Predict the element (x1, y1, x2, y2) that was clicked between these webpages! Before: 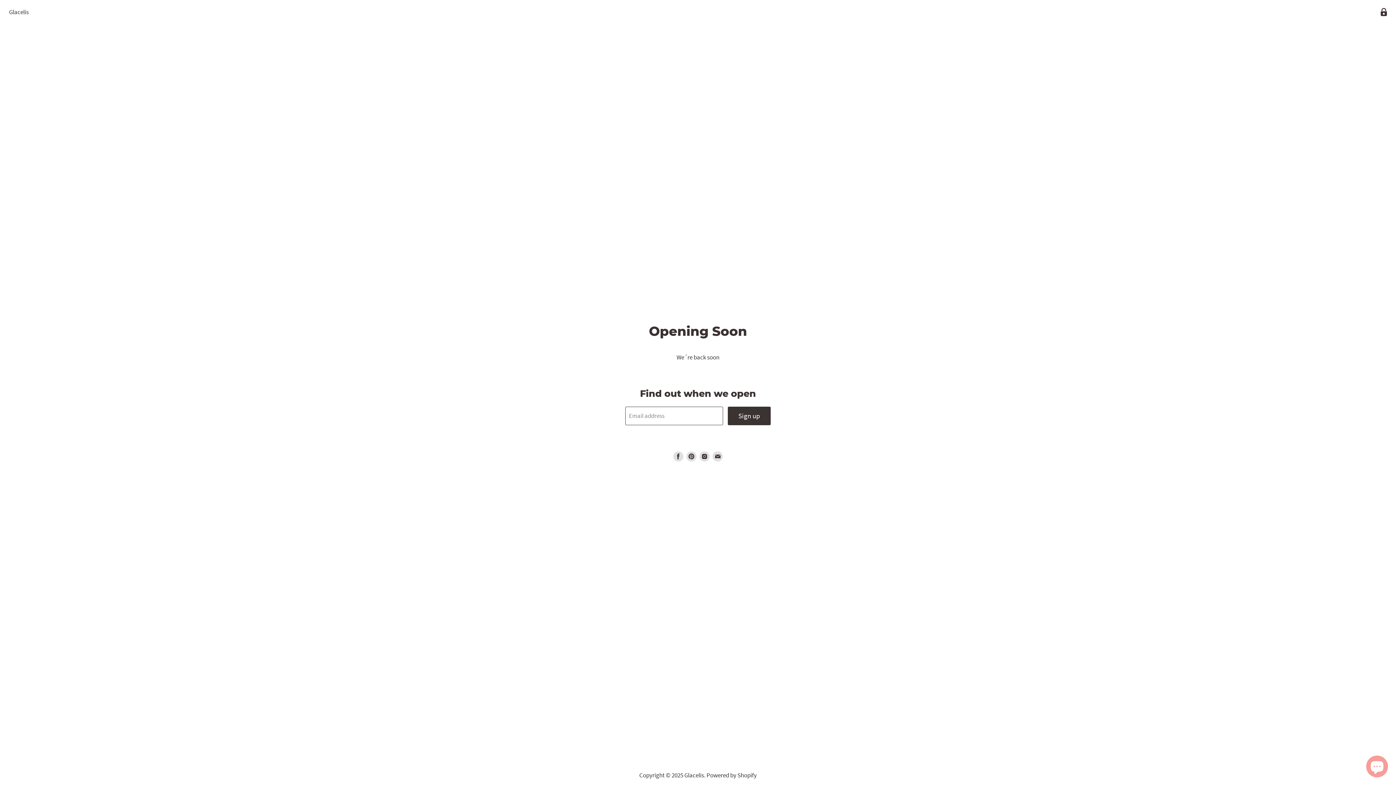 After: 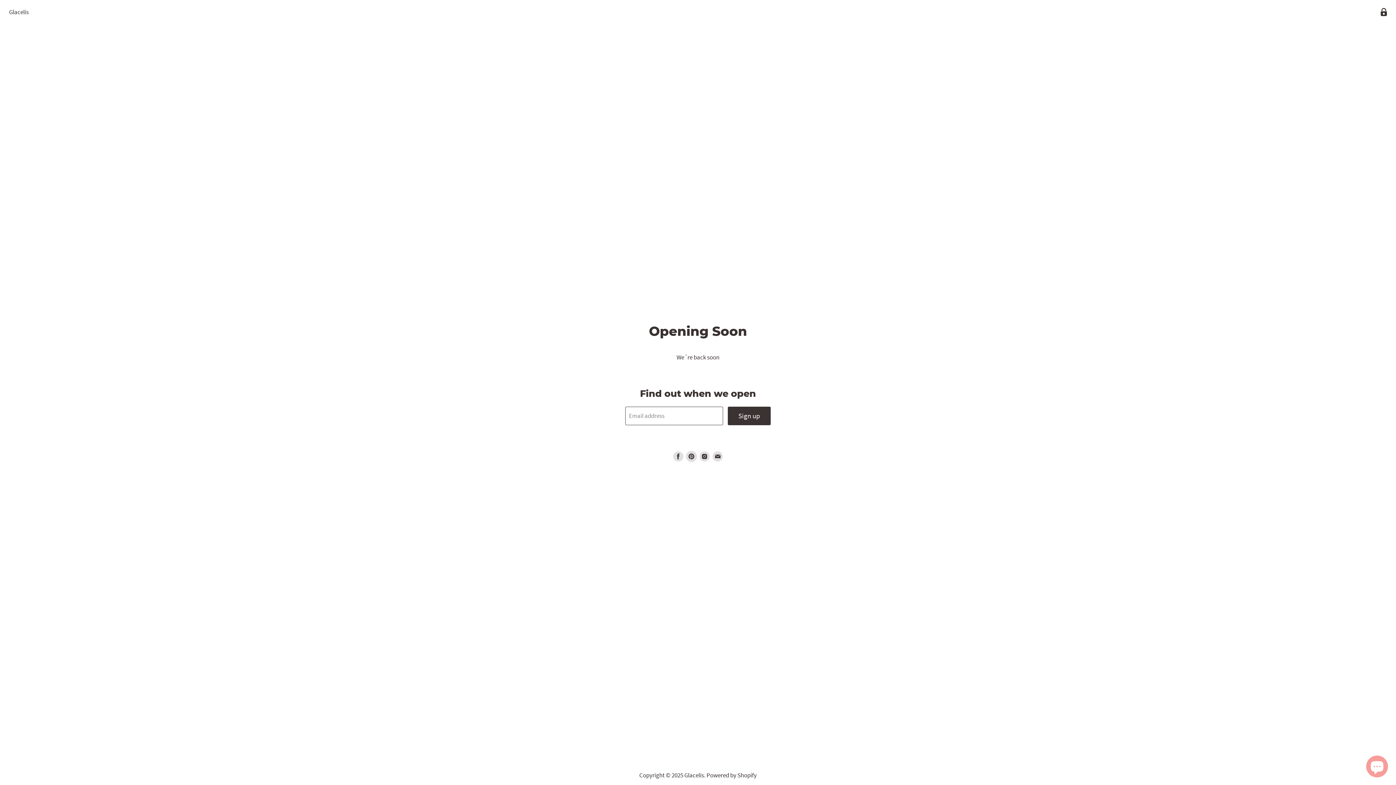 Action: label: Find us on Pinterest bbox: (686, 451, 696, 461)